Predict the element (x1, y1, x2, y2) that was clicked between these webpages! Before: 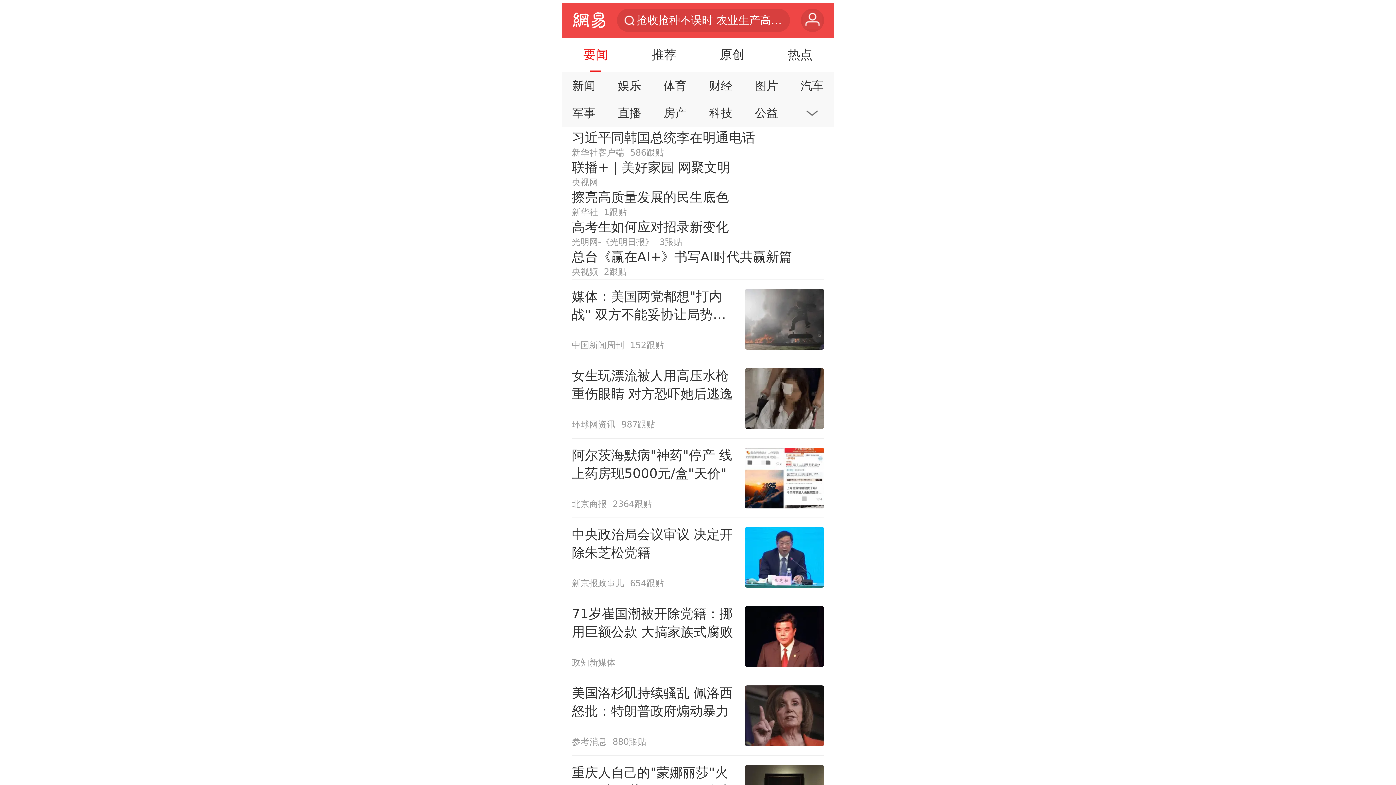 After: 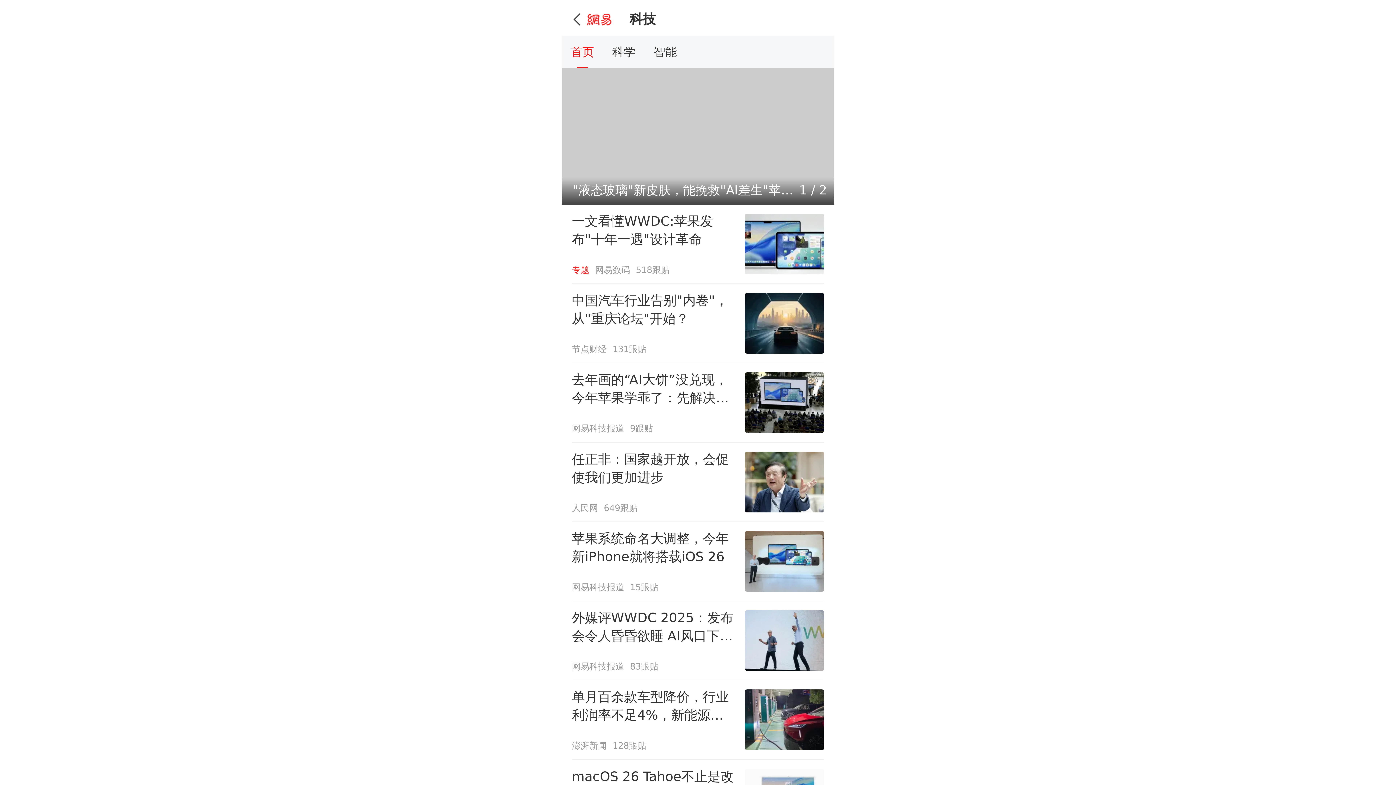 Action: bbox: (701, 101, 741, 124) label: 科技